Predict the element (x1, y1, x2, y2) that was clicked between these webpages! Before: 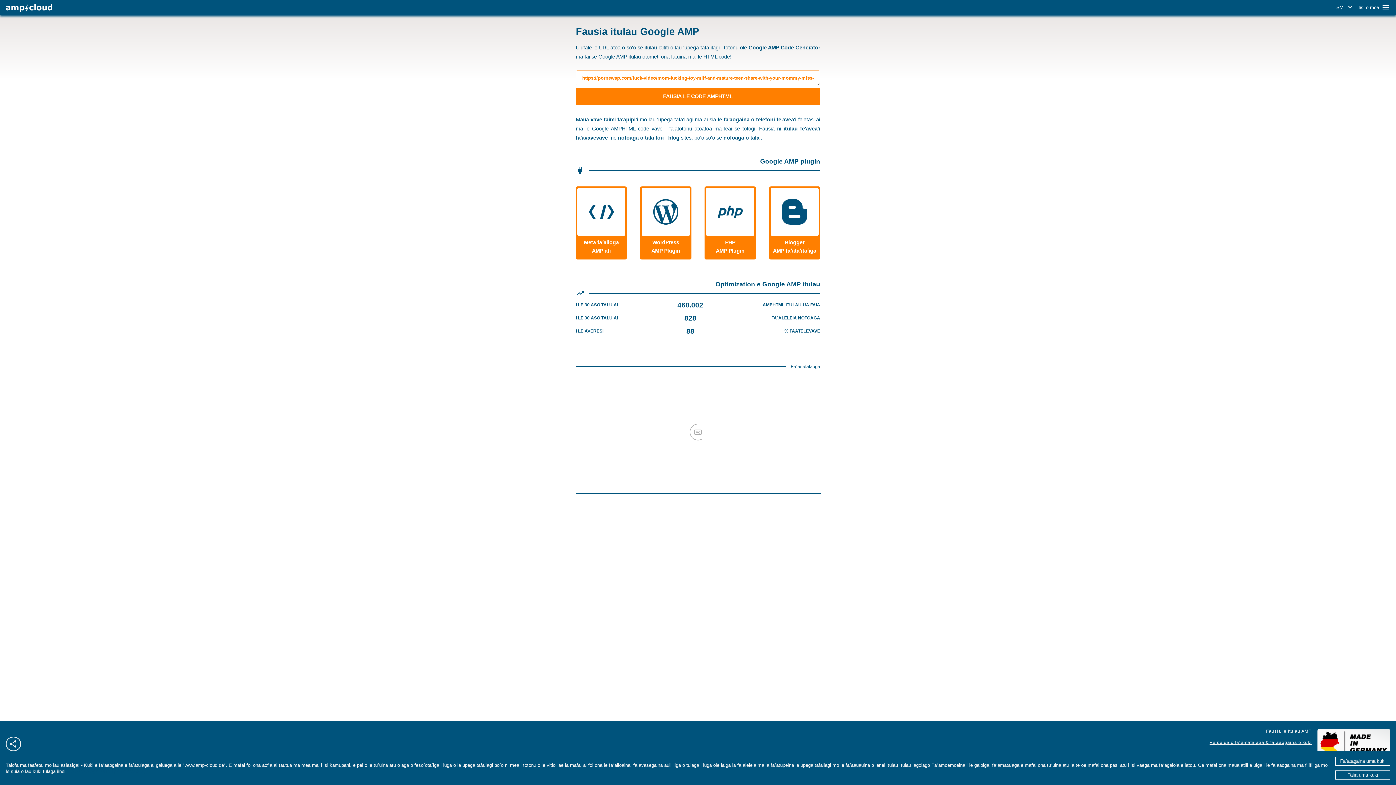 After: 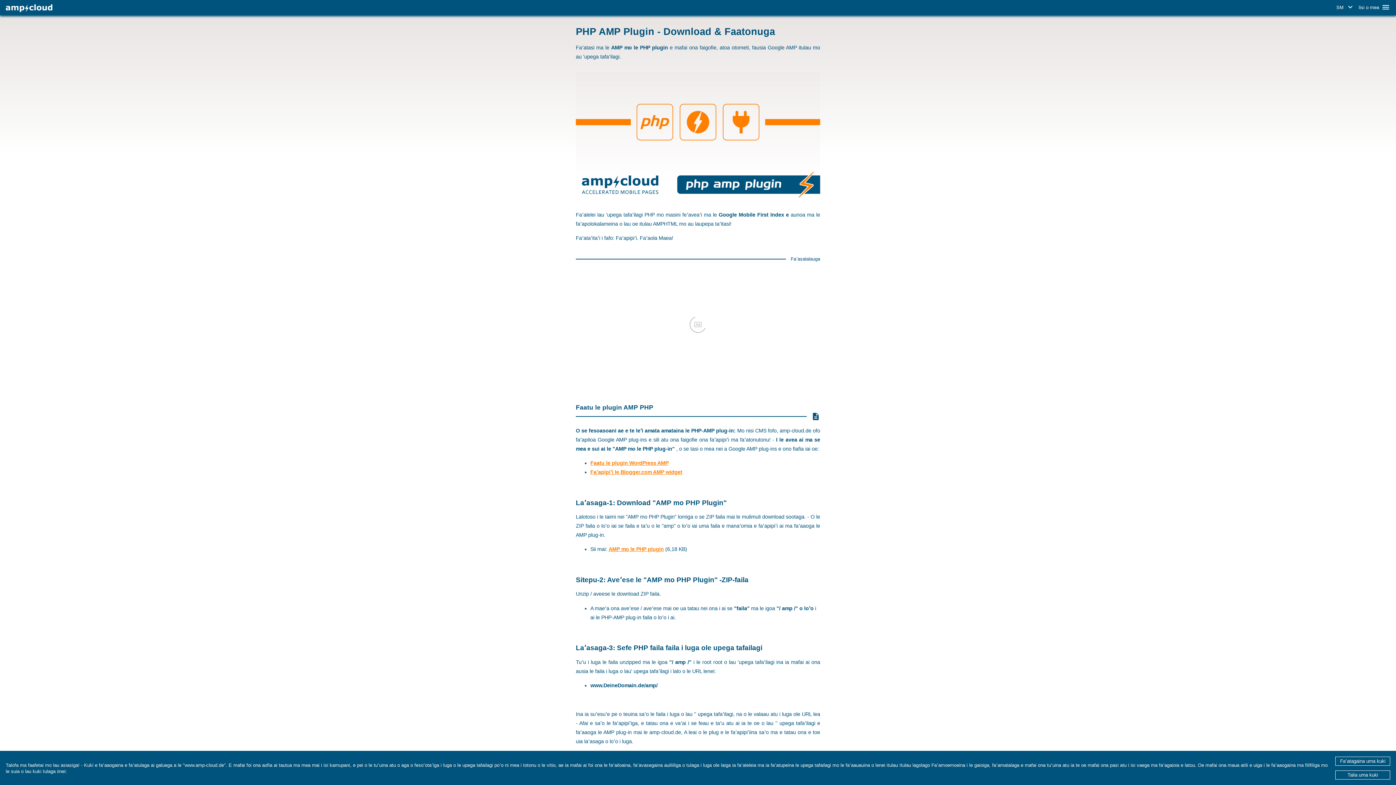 Action: label: PHP
AMP Plugin bbox: (704, 186, 755, 259)